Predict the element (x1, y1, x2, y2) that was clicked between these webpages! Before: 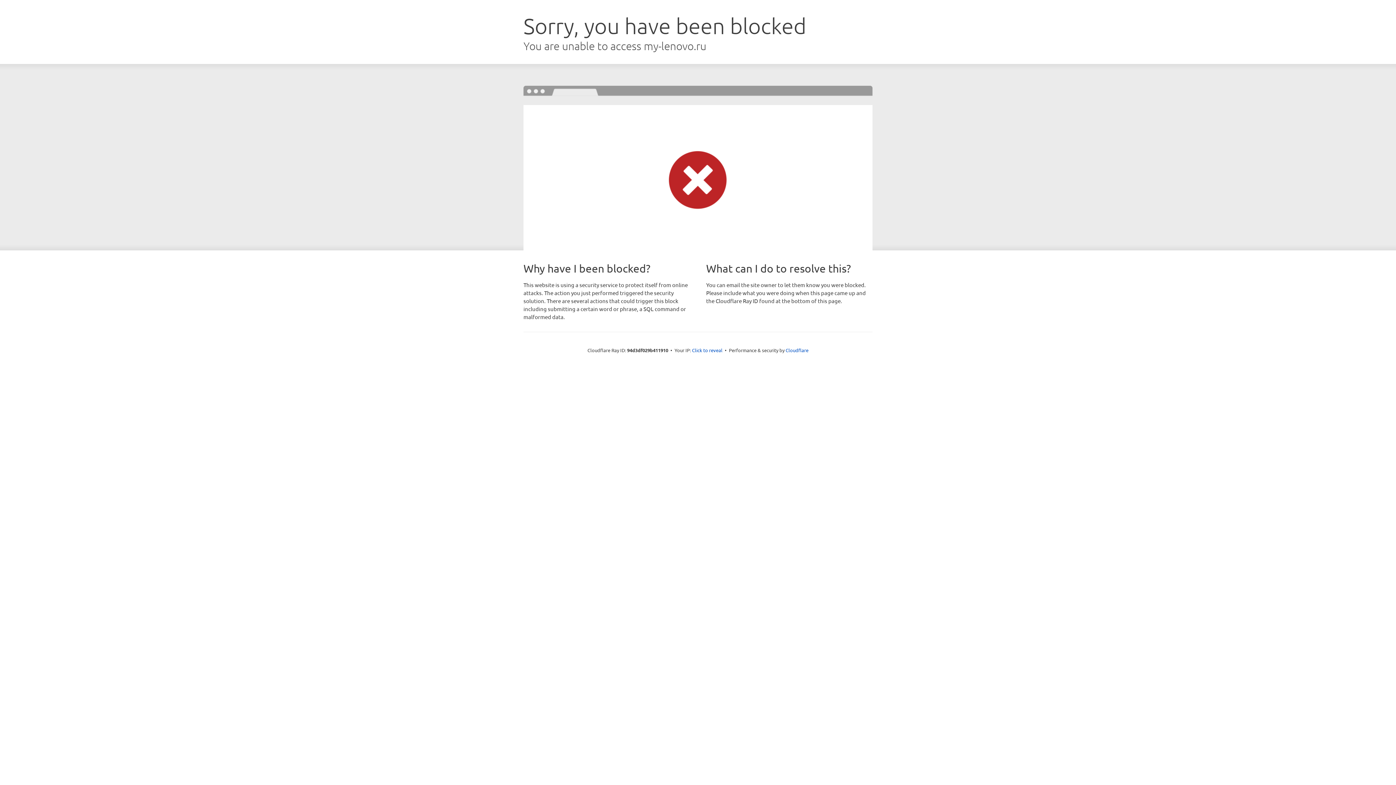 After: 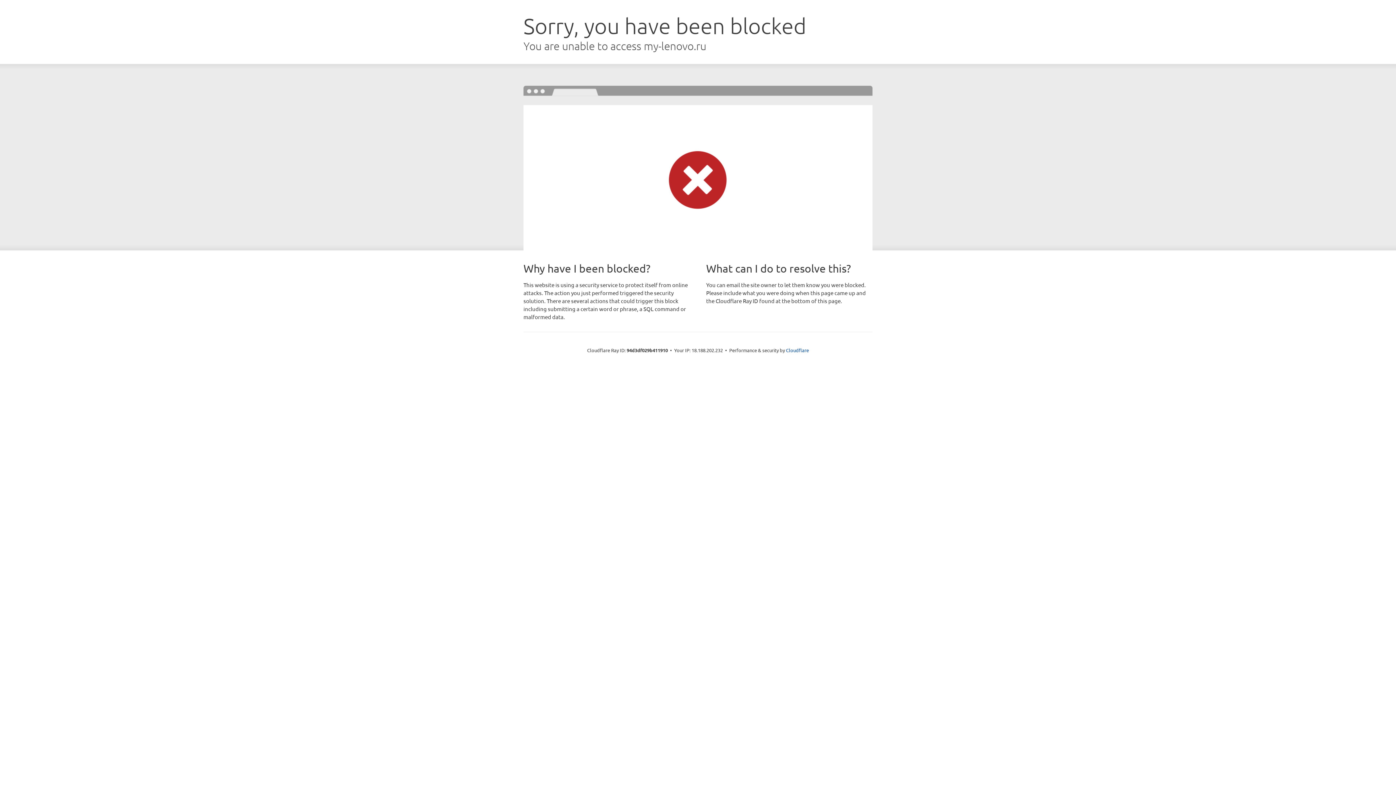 Action: bbox: (692, 346, 722, 353) label: Click to reveal